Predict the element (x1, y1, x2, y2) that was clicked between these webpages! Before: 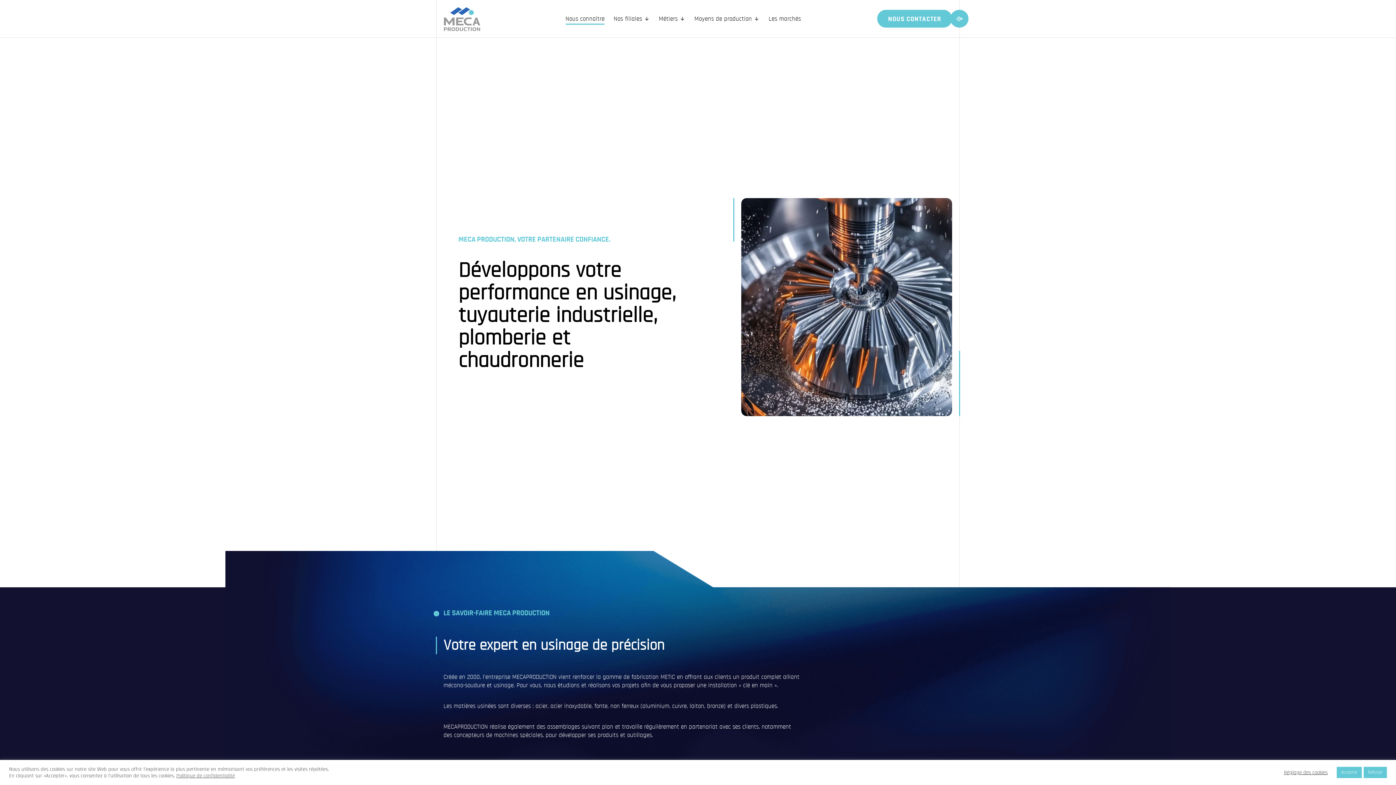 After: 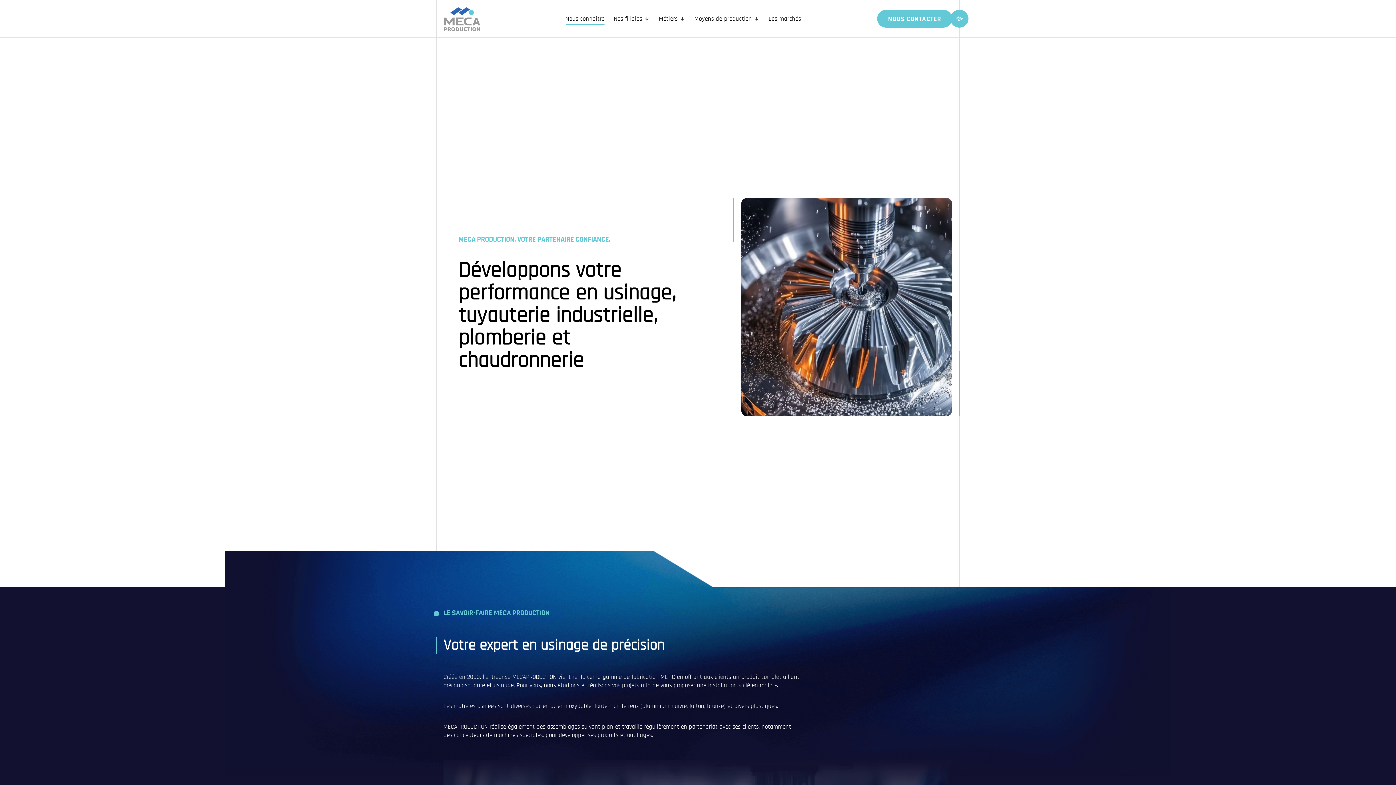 Action: label: Refuser bbox: (1364, 767, 1387, 778)